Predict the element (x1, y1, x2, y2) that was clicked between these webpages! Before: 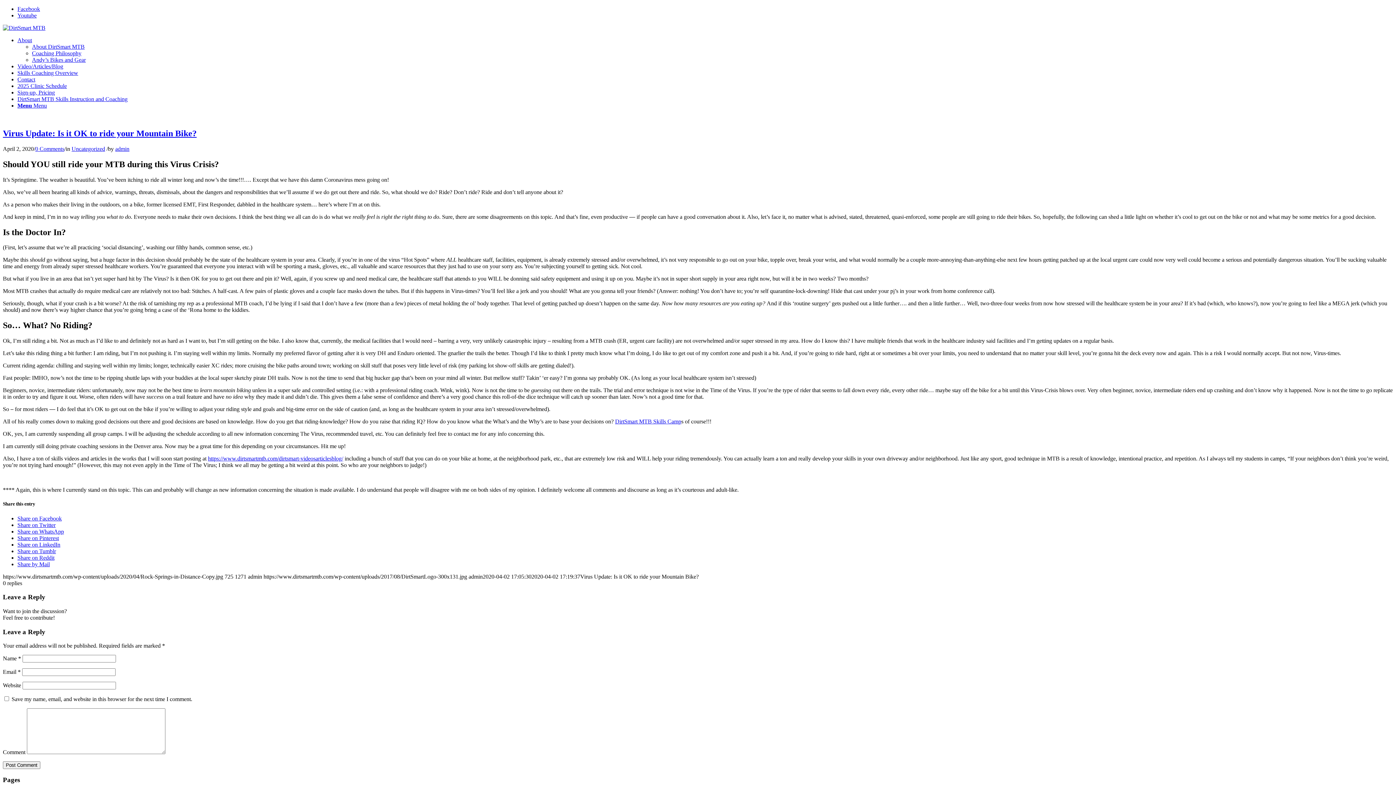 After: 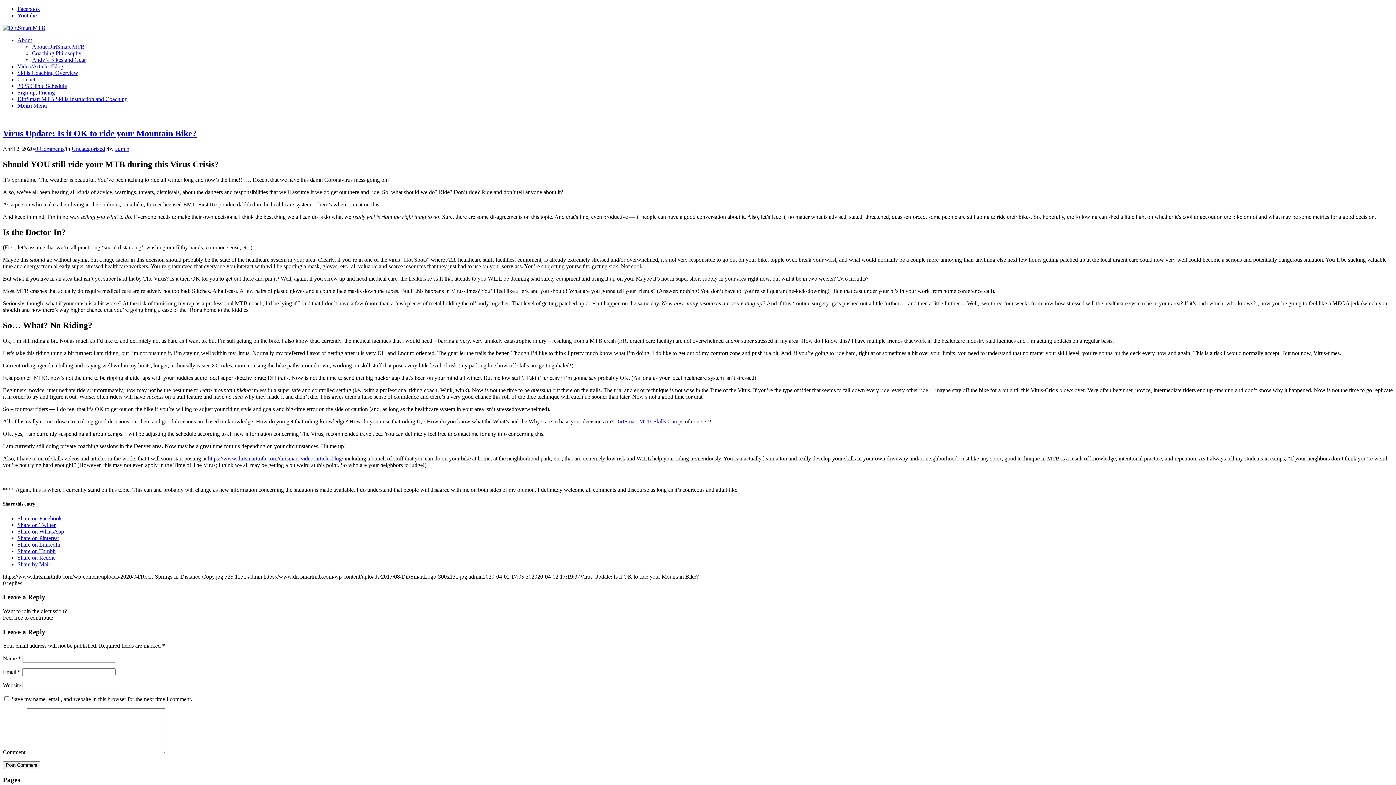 Action: bbox: (17, 37, 32, 43) label: About